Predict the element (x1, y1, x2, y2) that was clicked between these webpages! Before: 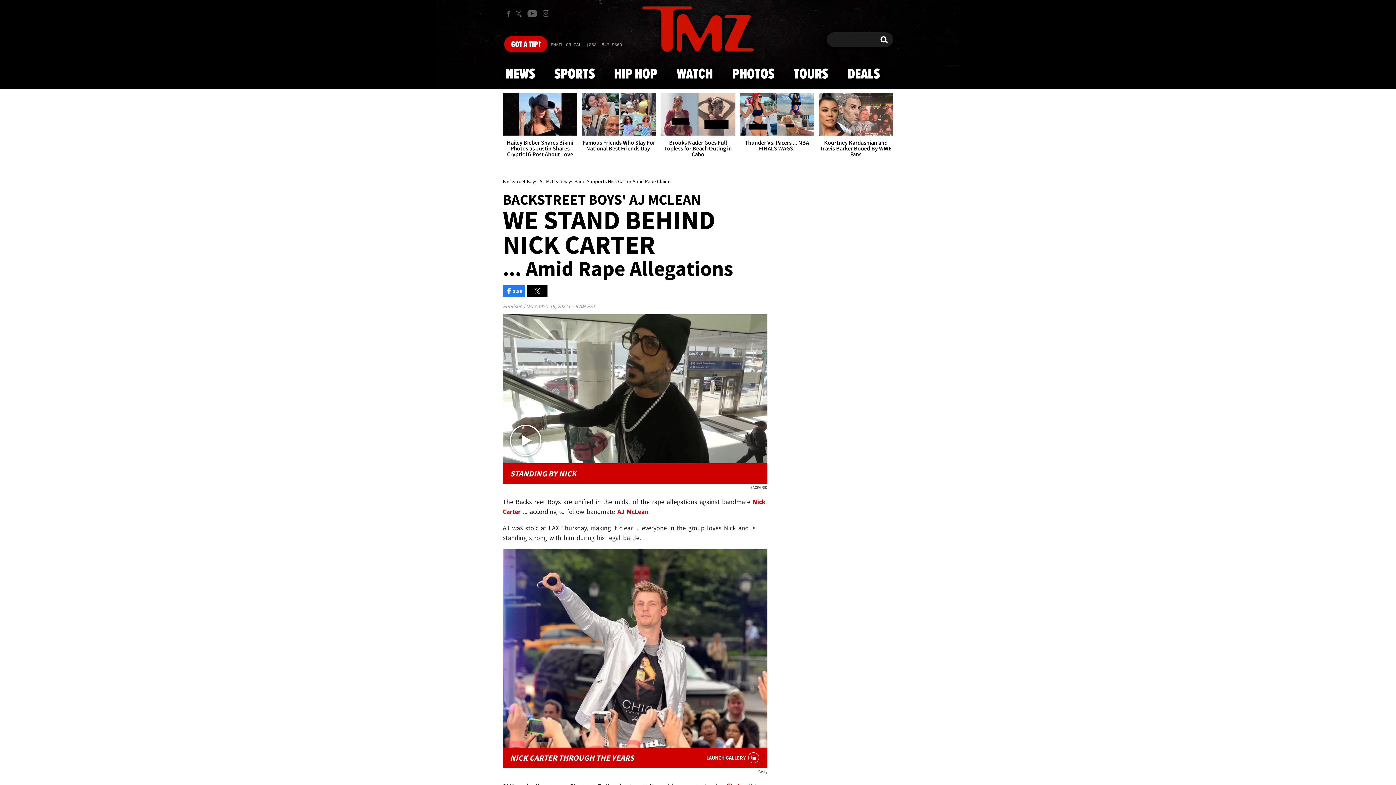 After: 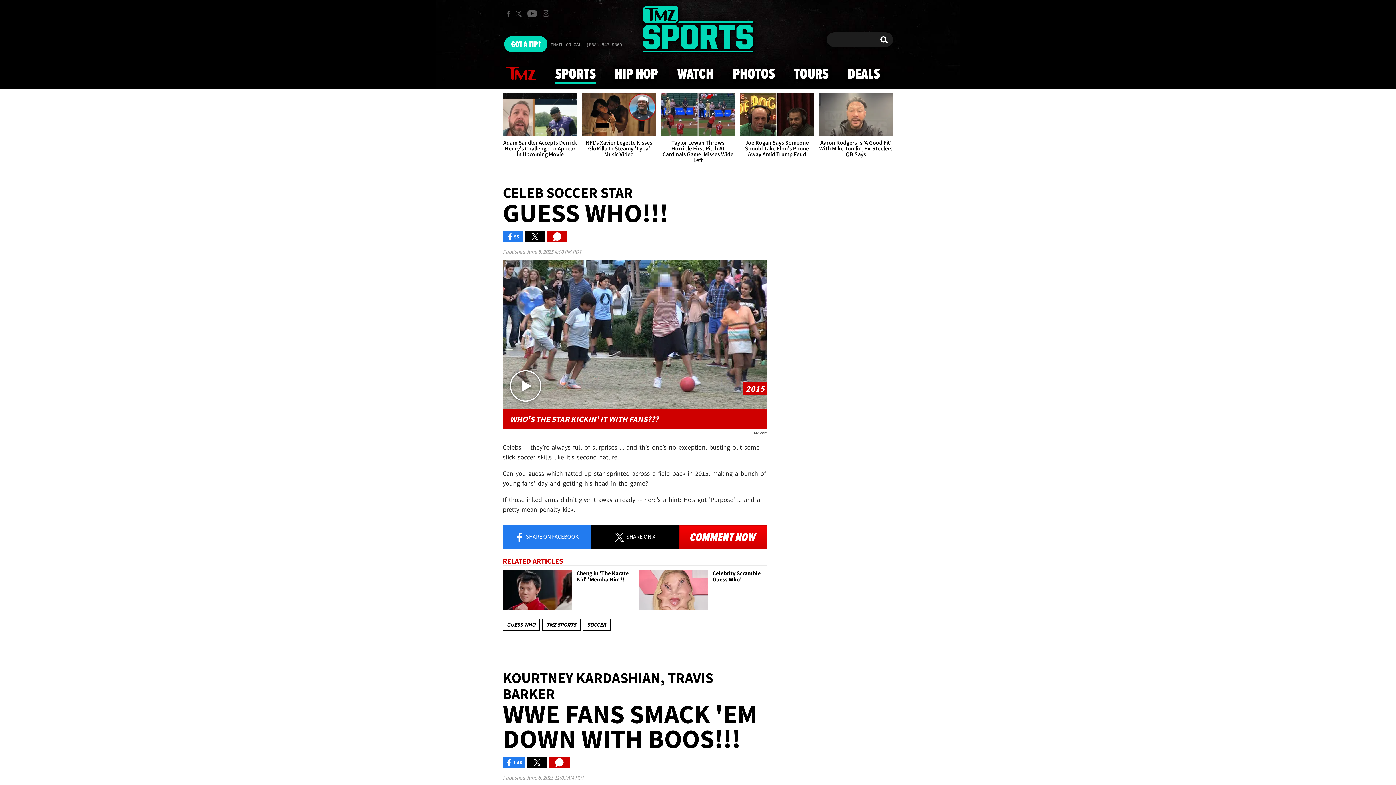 Action: label: SPORTS bbox: (550, 59, 599, 88)